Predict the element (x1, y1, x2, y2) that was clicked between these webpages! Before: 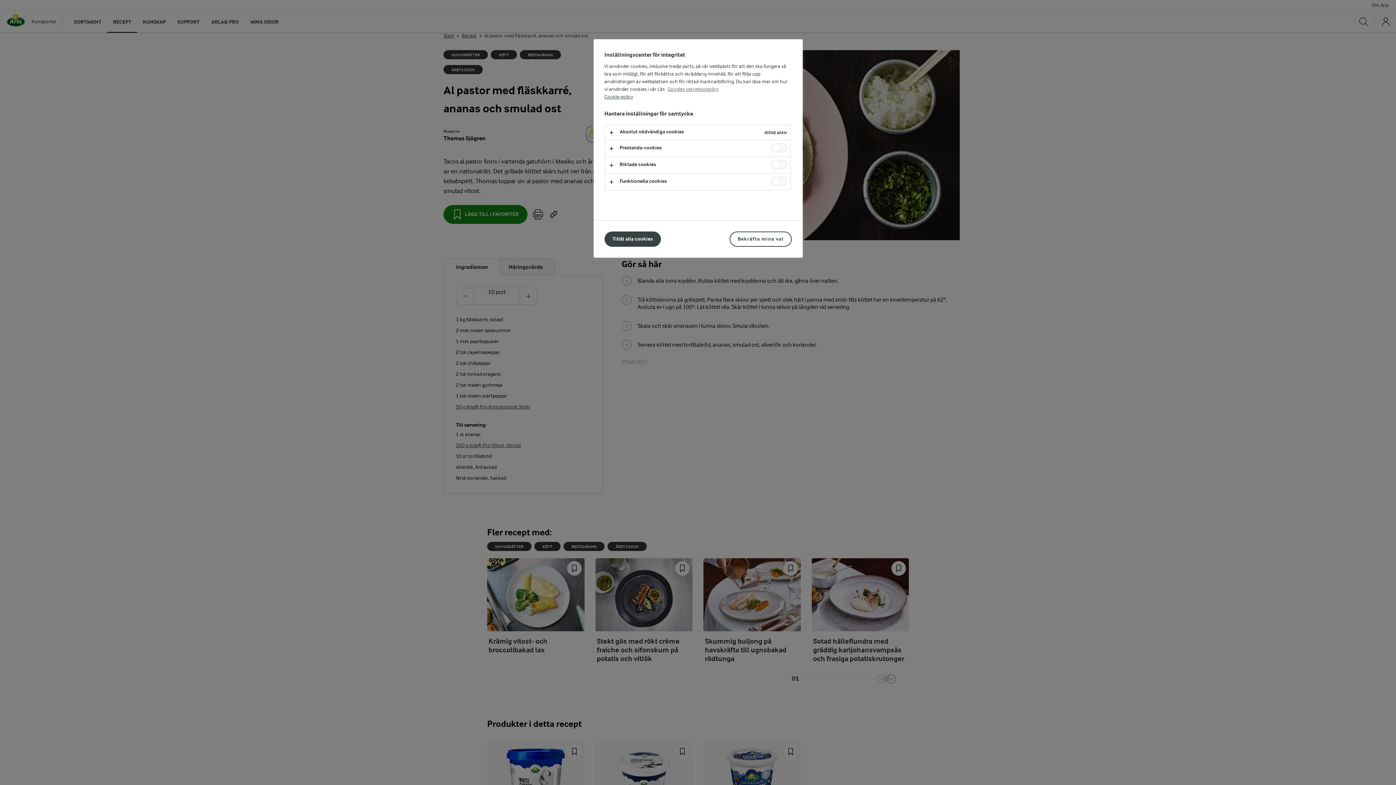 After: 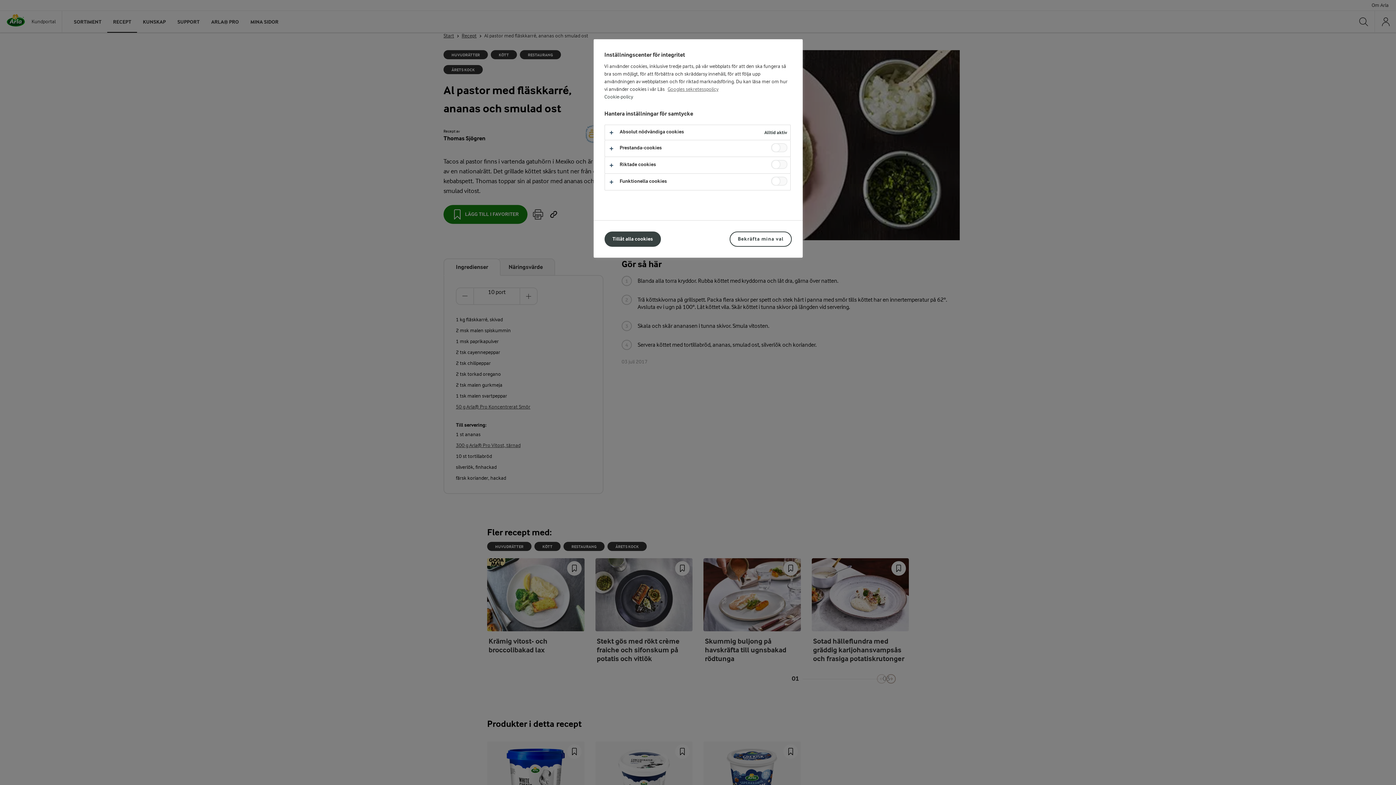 Action: label: Mer information om ditt dataskydd, öppnas i en ny flik bbox: (604, 94, 633, 99)